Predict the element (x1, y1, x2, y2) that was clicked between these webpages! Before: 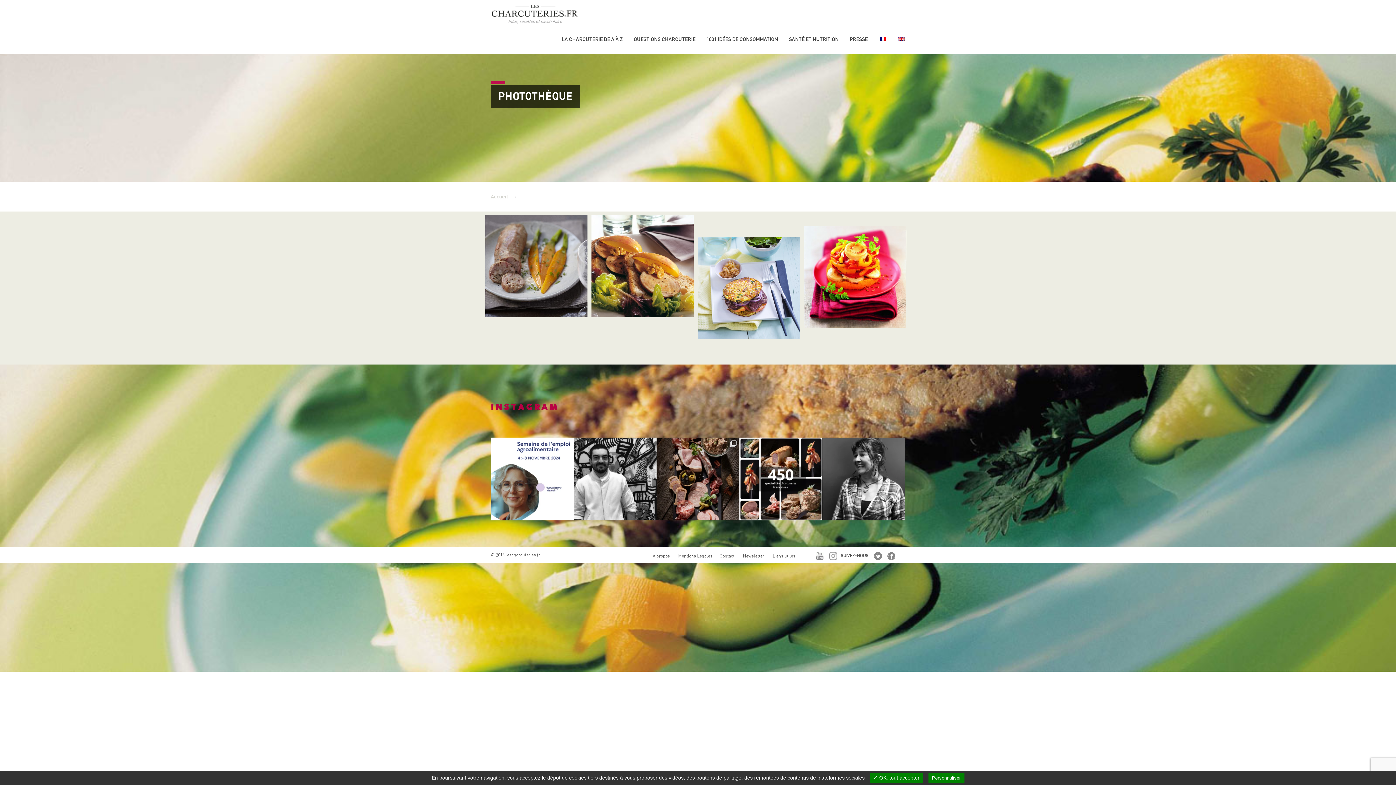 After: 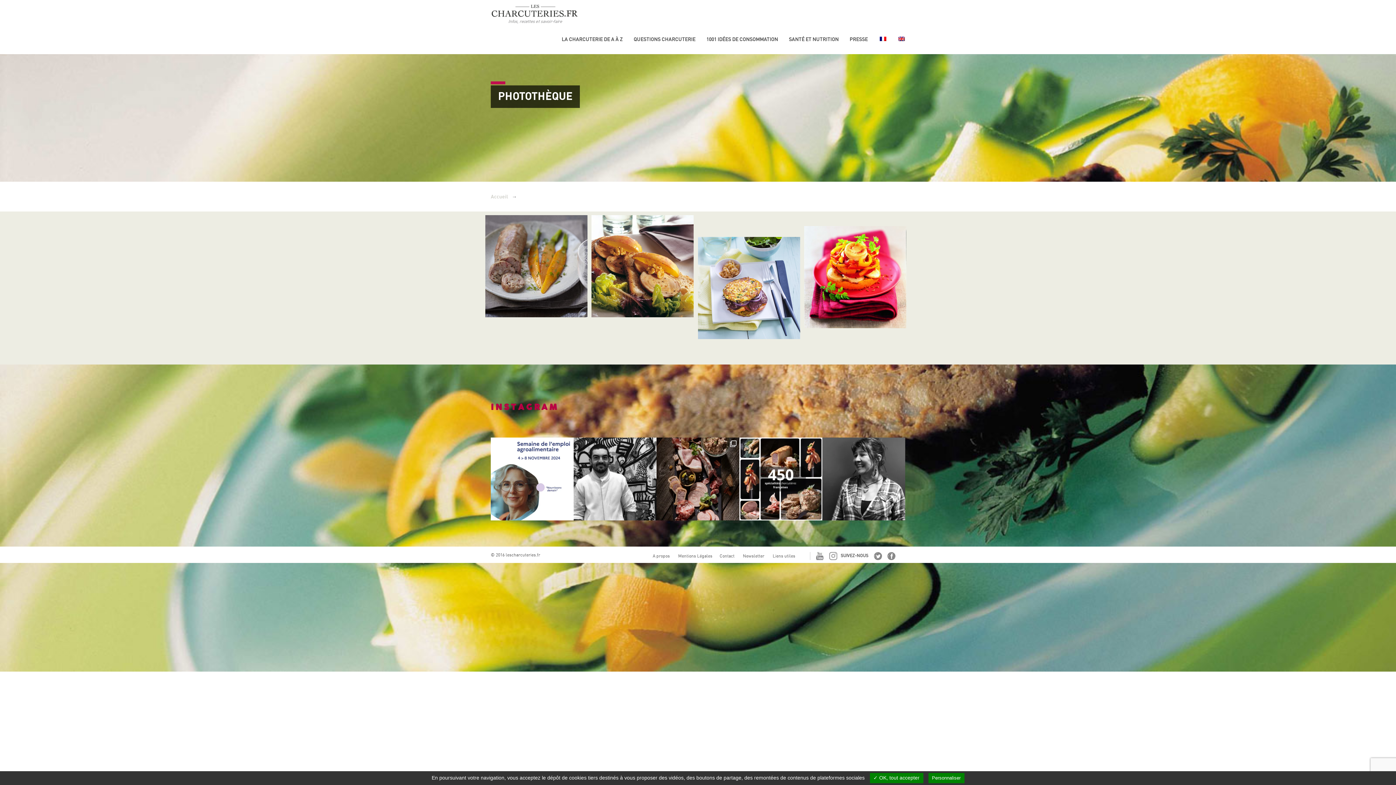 Action: bbox: (874, 552, 882, 560)